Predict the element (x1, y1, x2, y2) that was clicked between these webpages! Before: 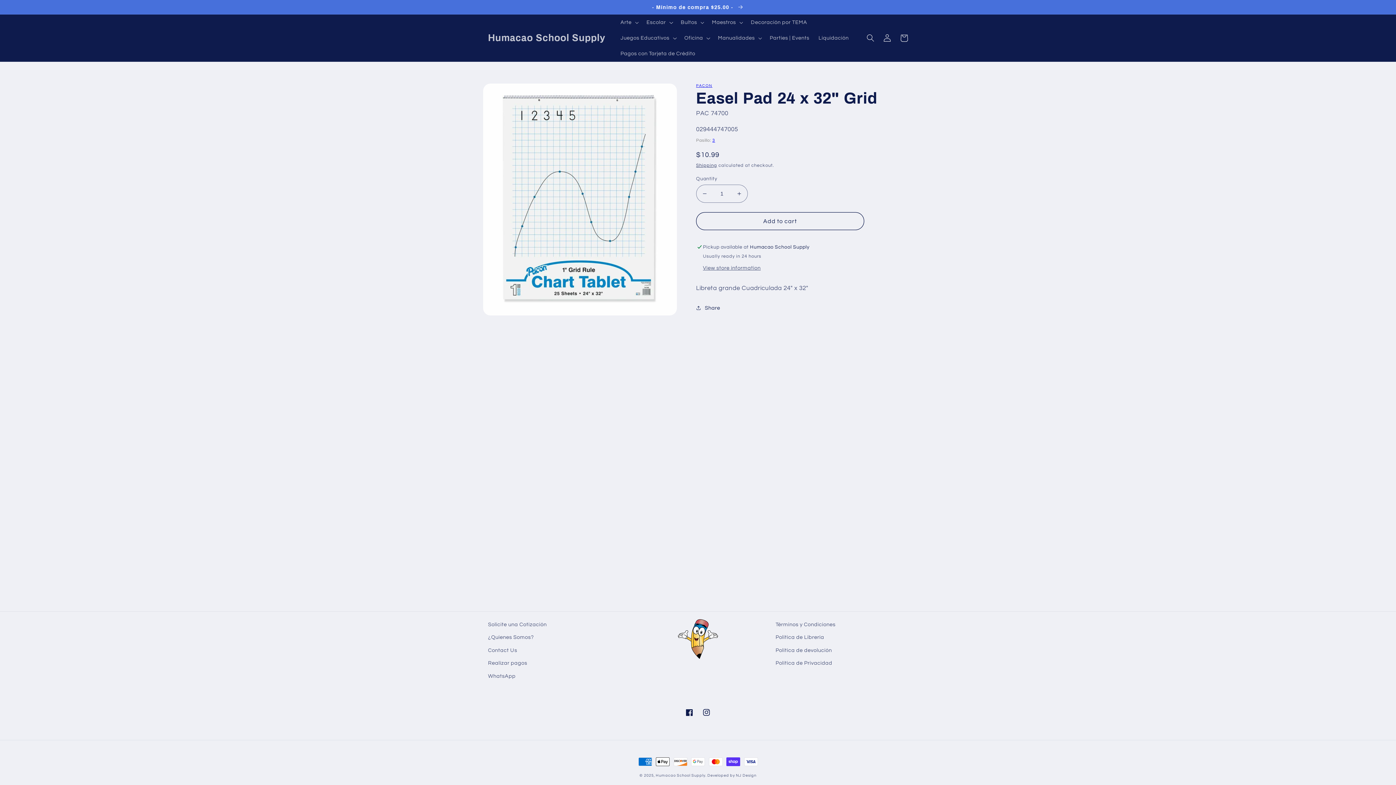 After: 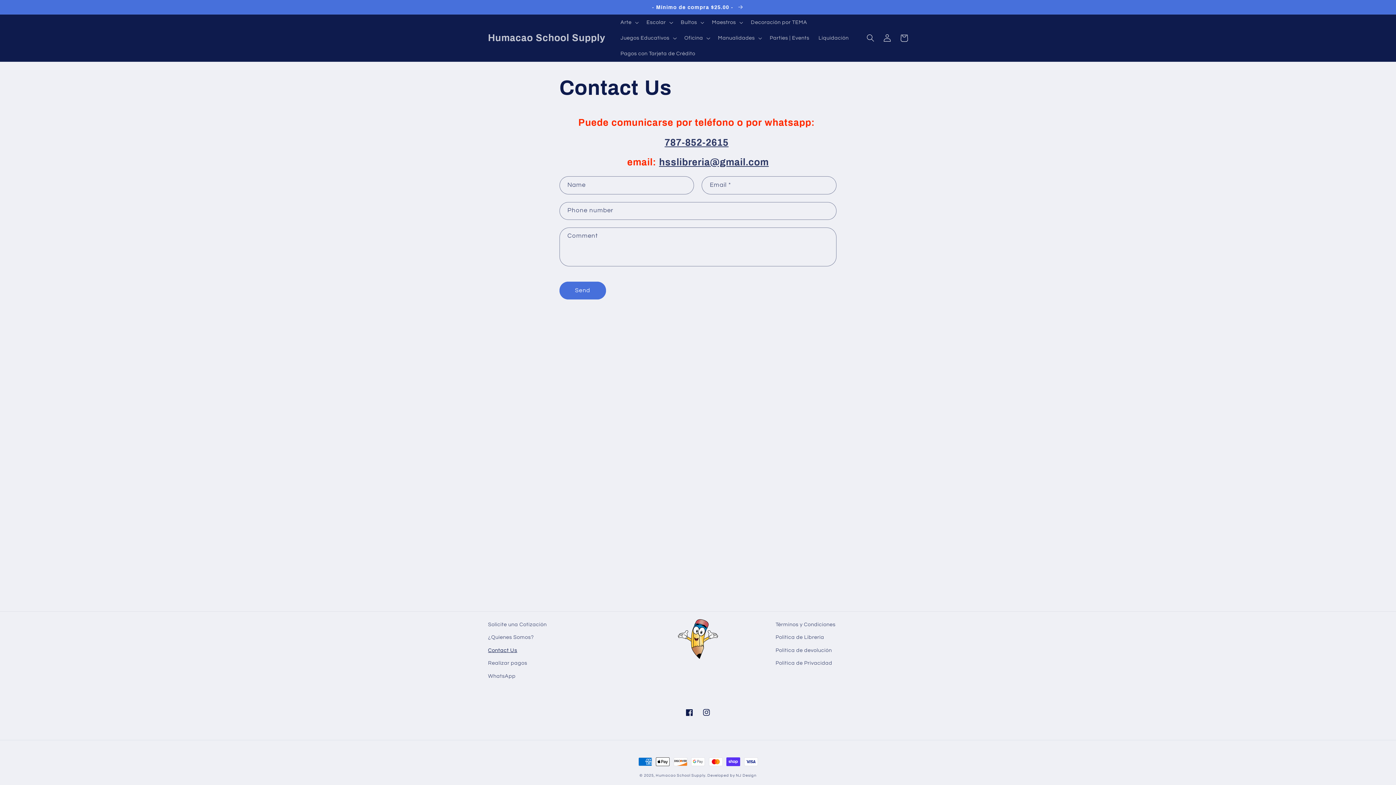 Action: bbox: (488, 644, 517, 657) label: Contact Us